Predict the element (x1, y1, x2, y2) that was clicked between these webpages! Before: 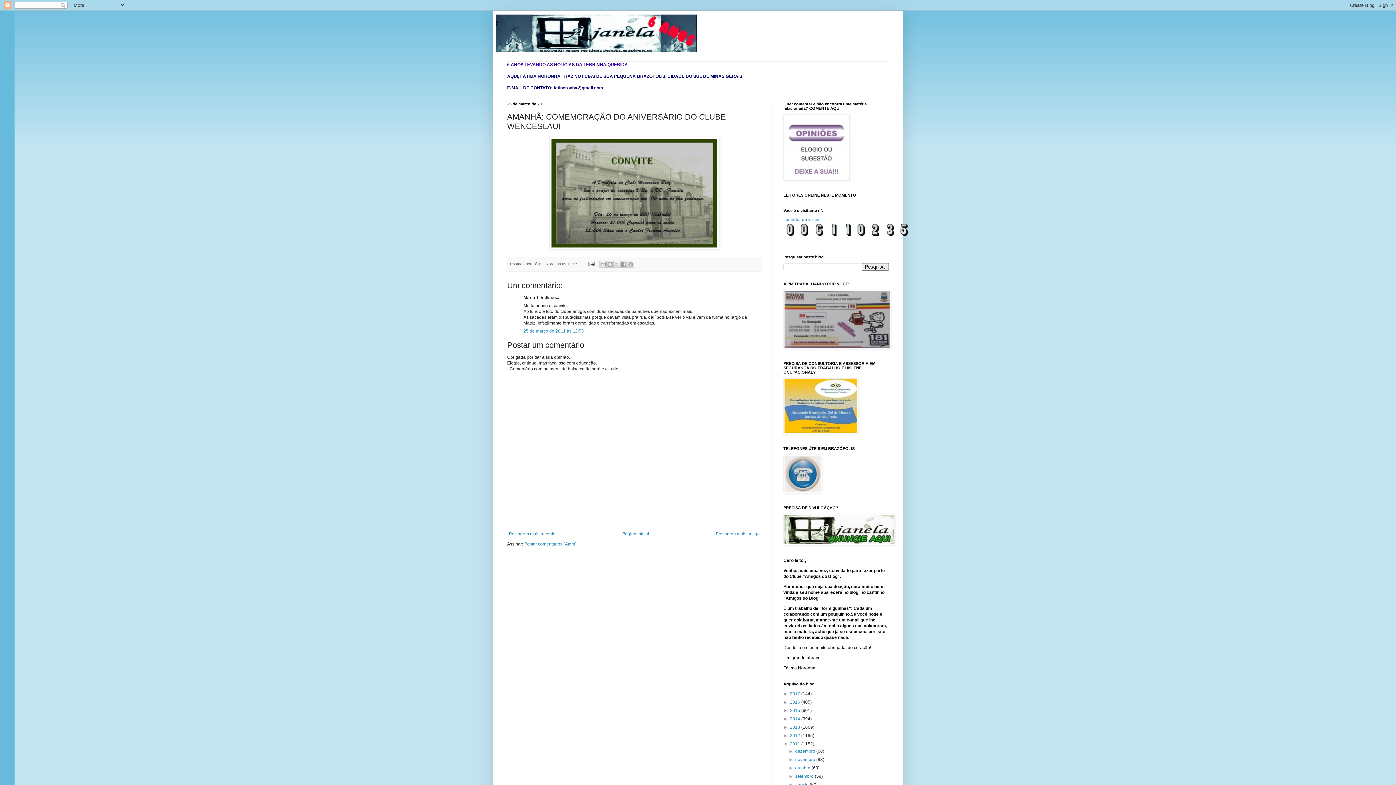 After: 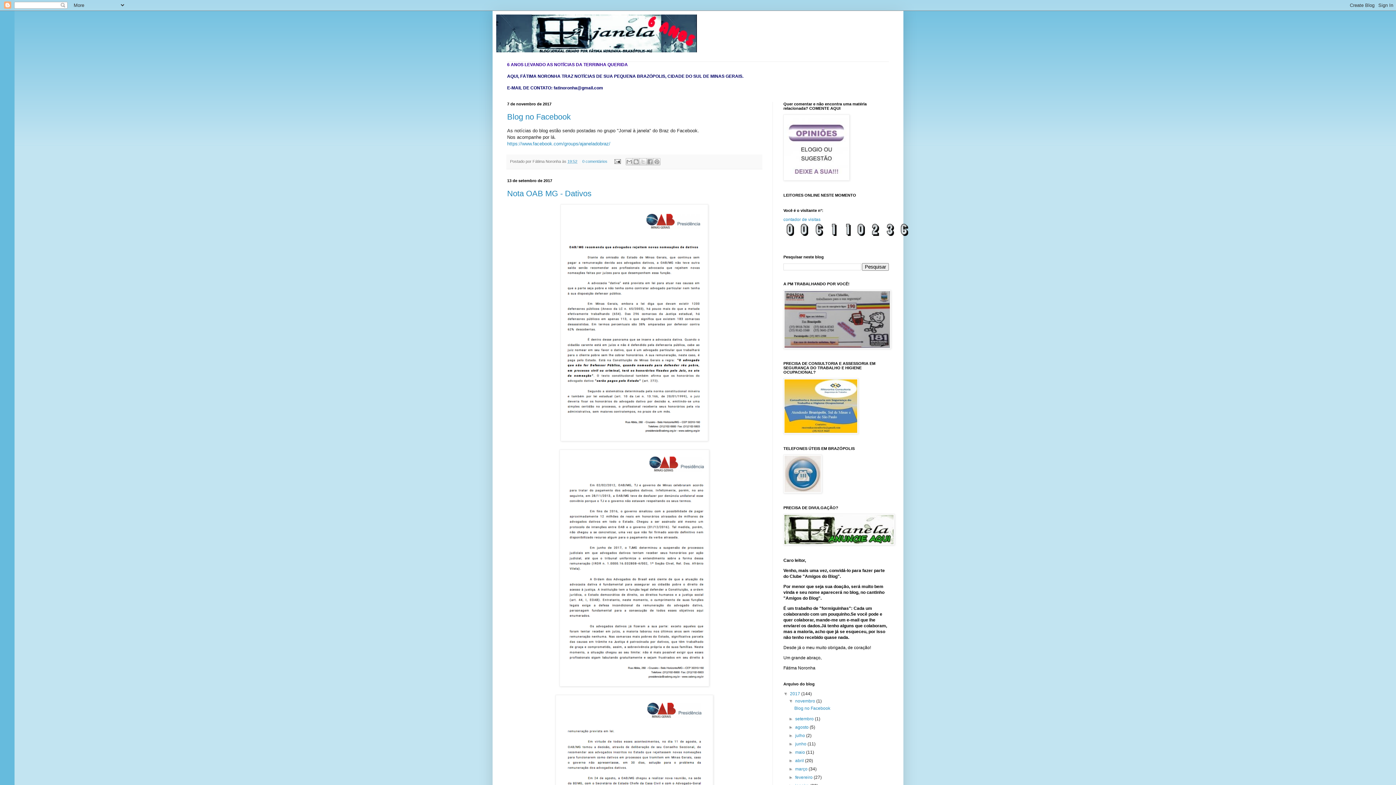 Action: label: 2017  bbox: (790, 691, 801, 696)